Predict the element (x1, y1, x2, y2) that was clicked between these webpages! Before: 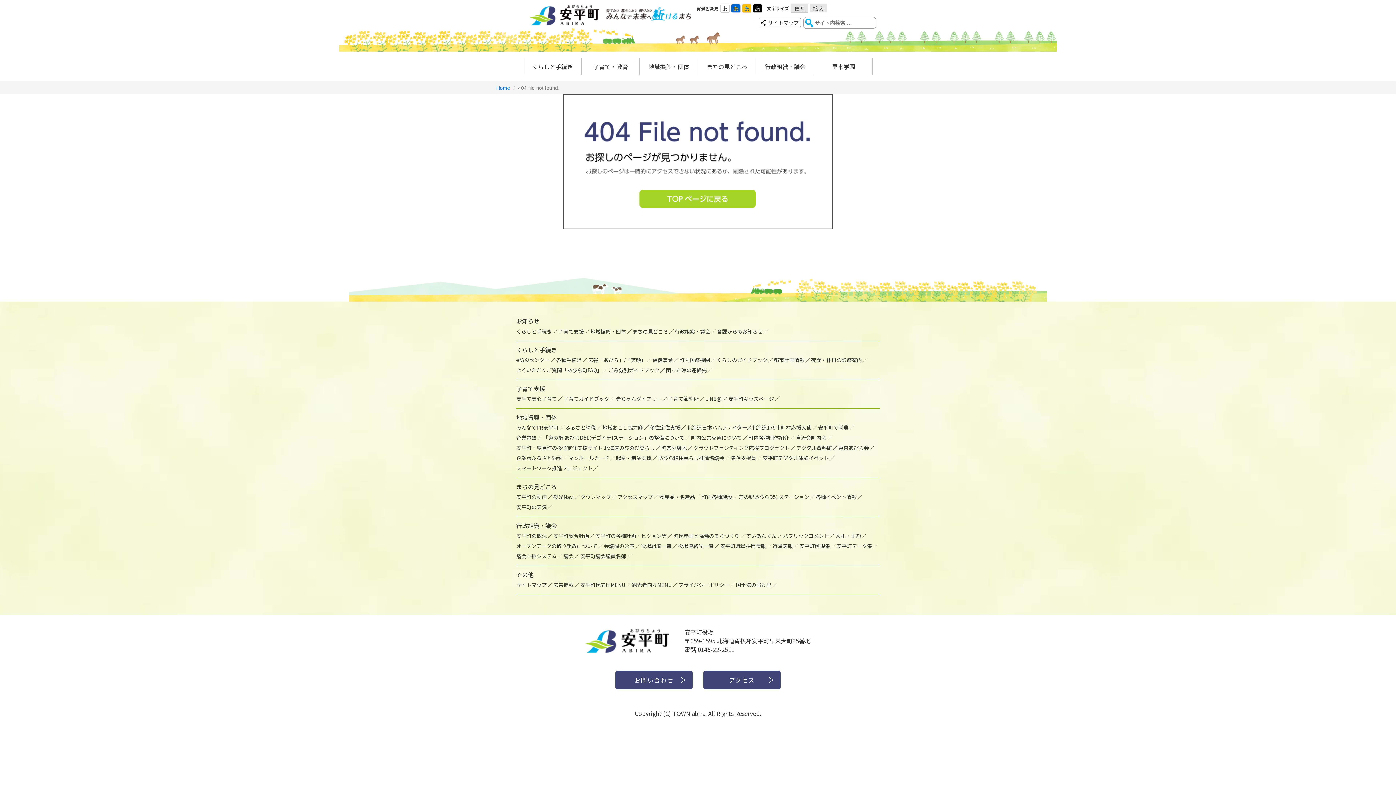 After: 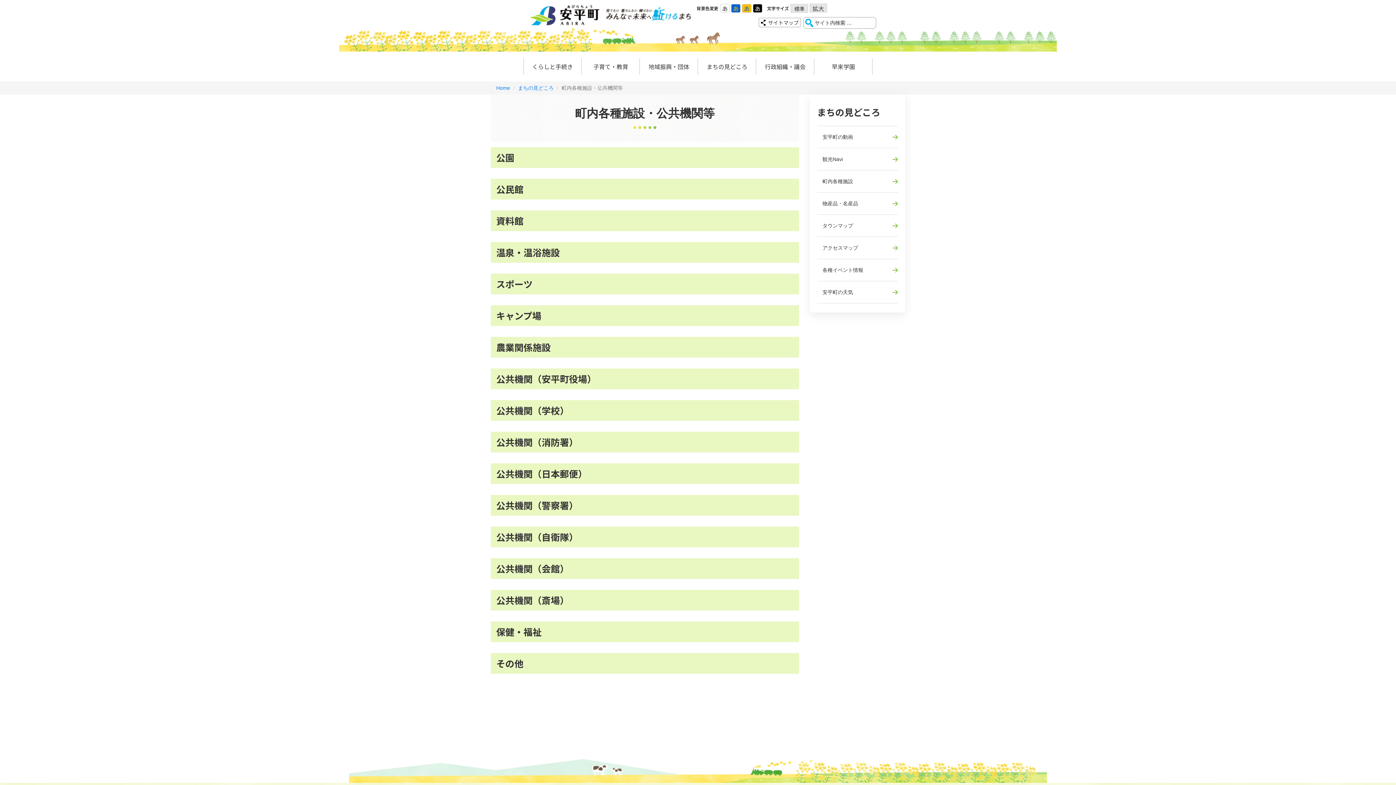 Action: label: 町内各種施設 bbox: (701, 493, 732, 500)